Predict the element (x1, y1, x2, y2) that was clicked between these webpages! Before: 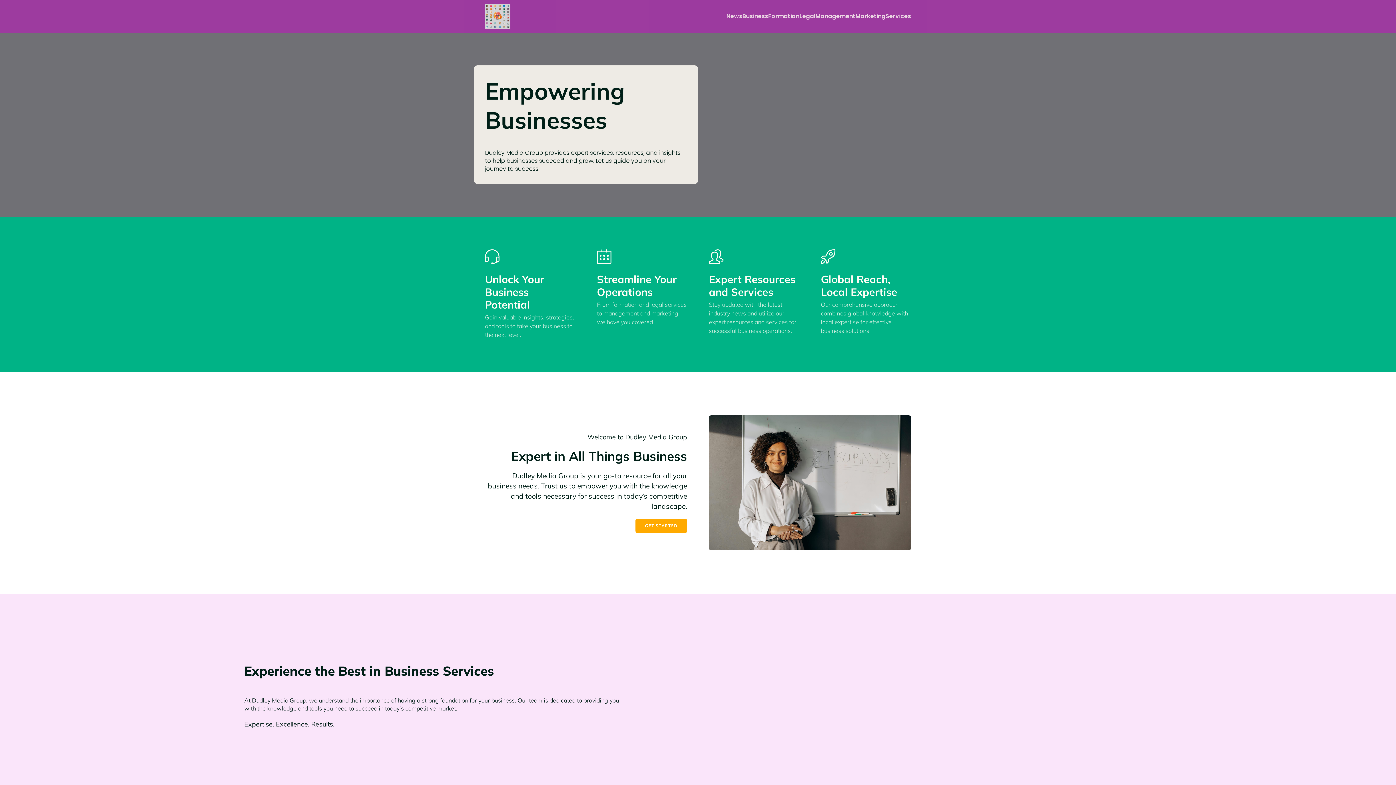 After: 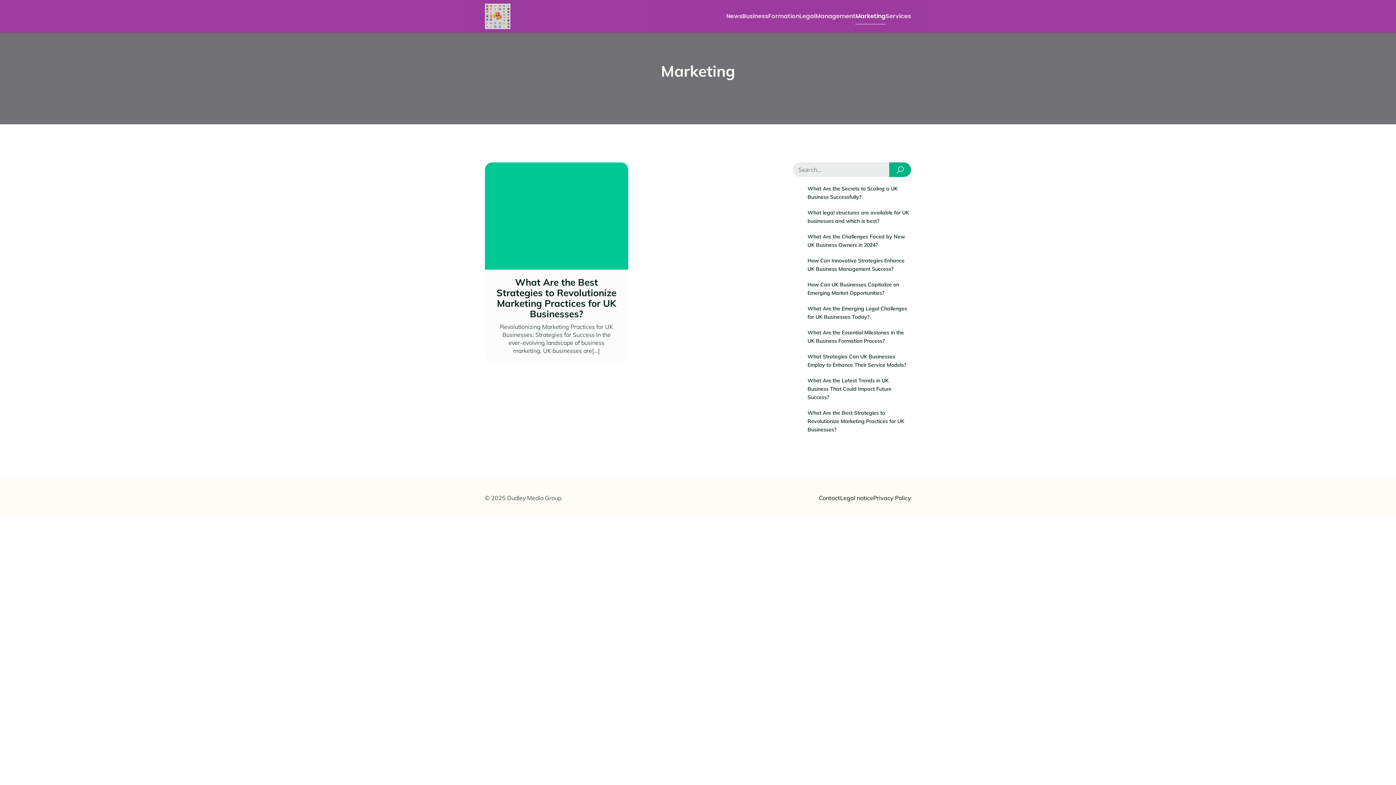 Action: bbox: (855, 8, 885, 24) label: Marketing